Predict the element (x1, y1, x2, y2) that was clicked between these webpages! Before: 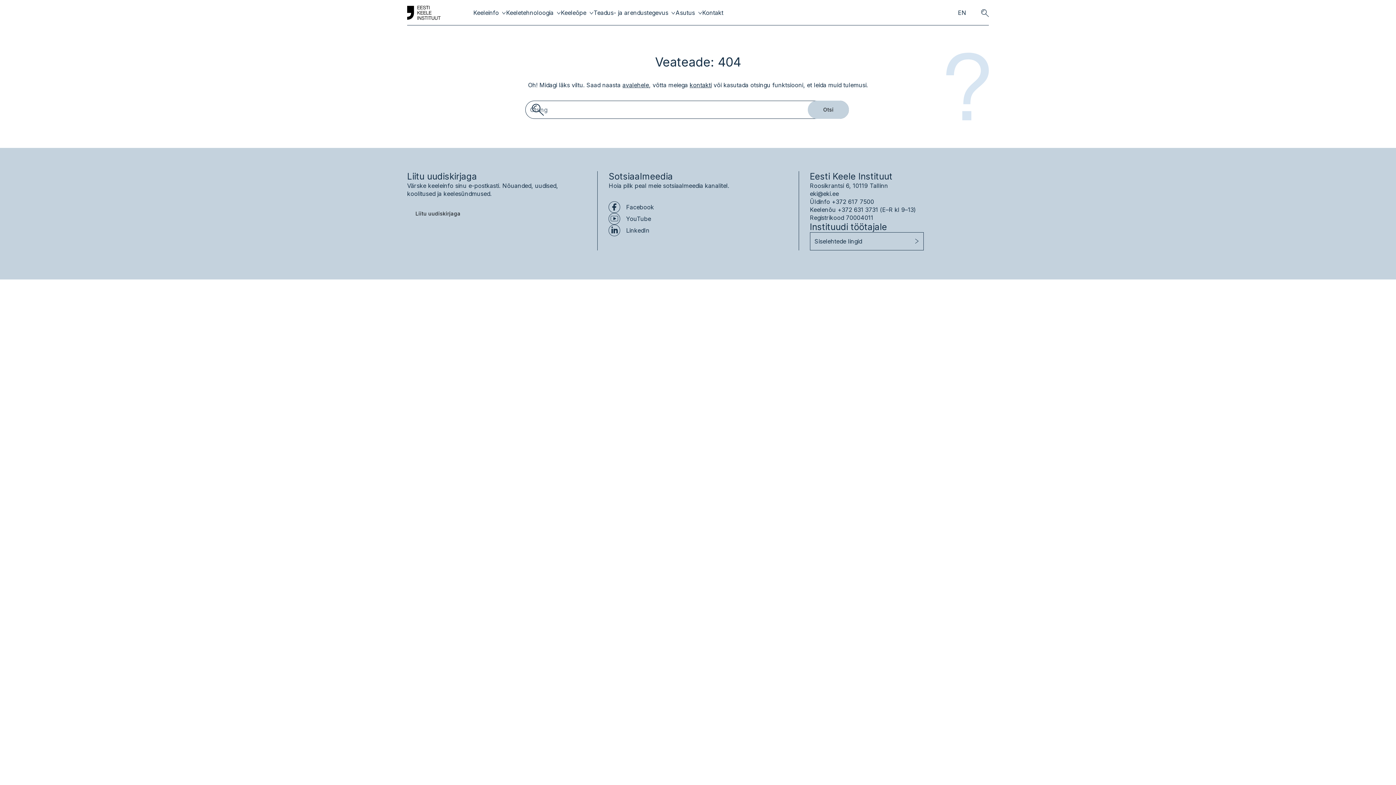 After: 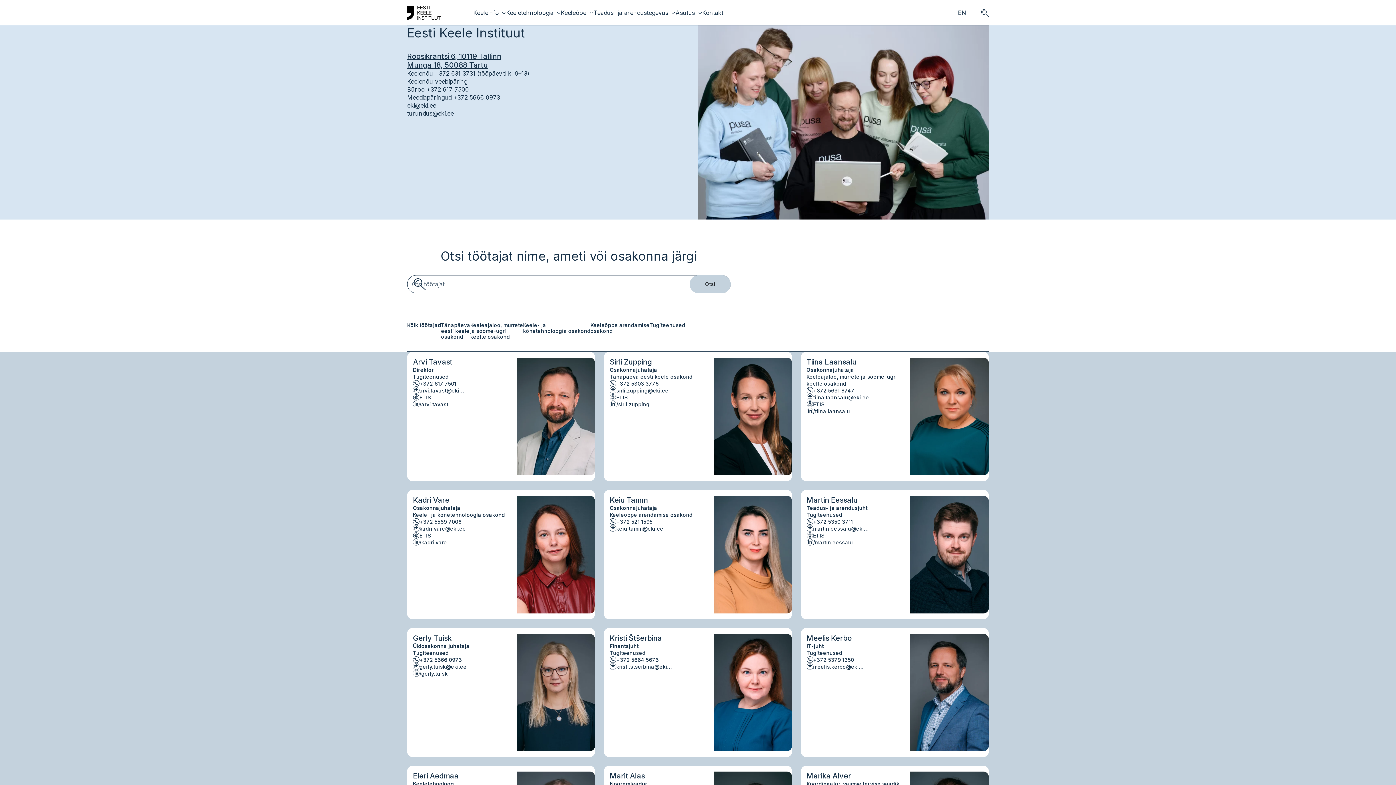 Action: label: Kontakt bbox: (702, 9, 723, 16)